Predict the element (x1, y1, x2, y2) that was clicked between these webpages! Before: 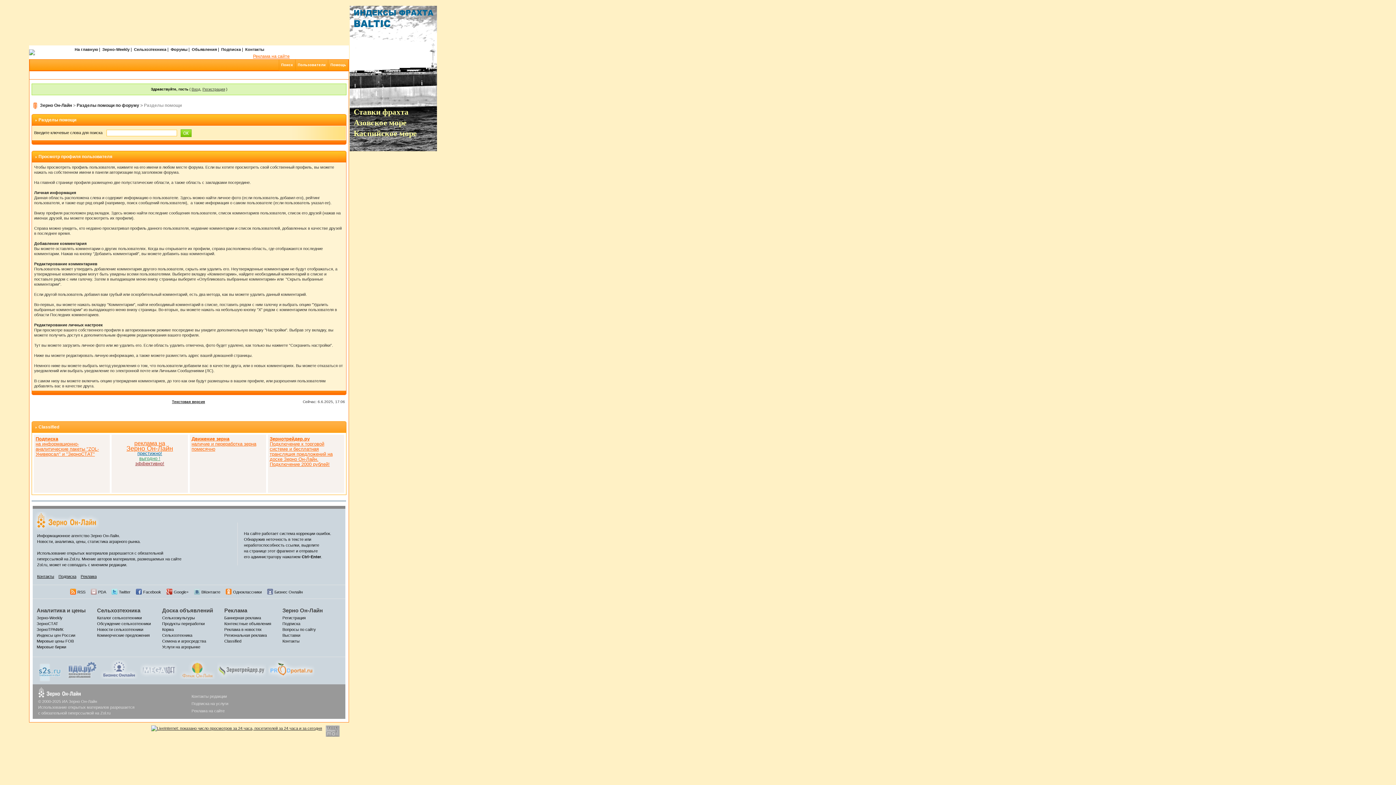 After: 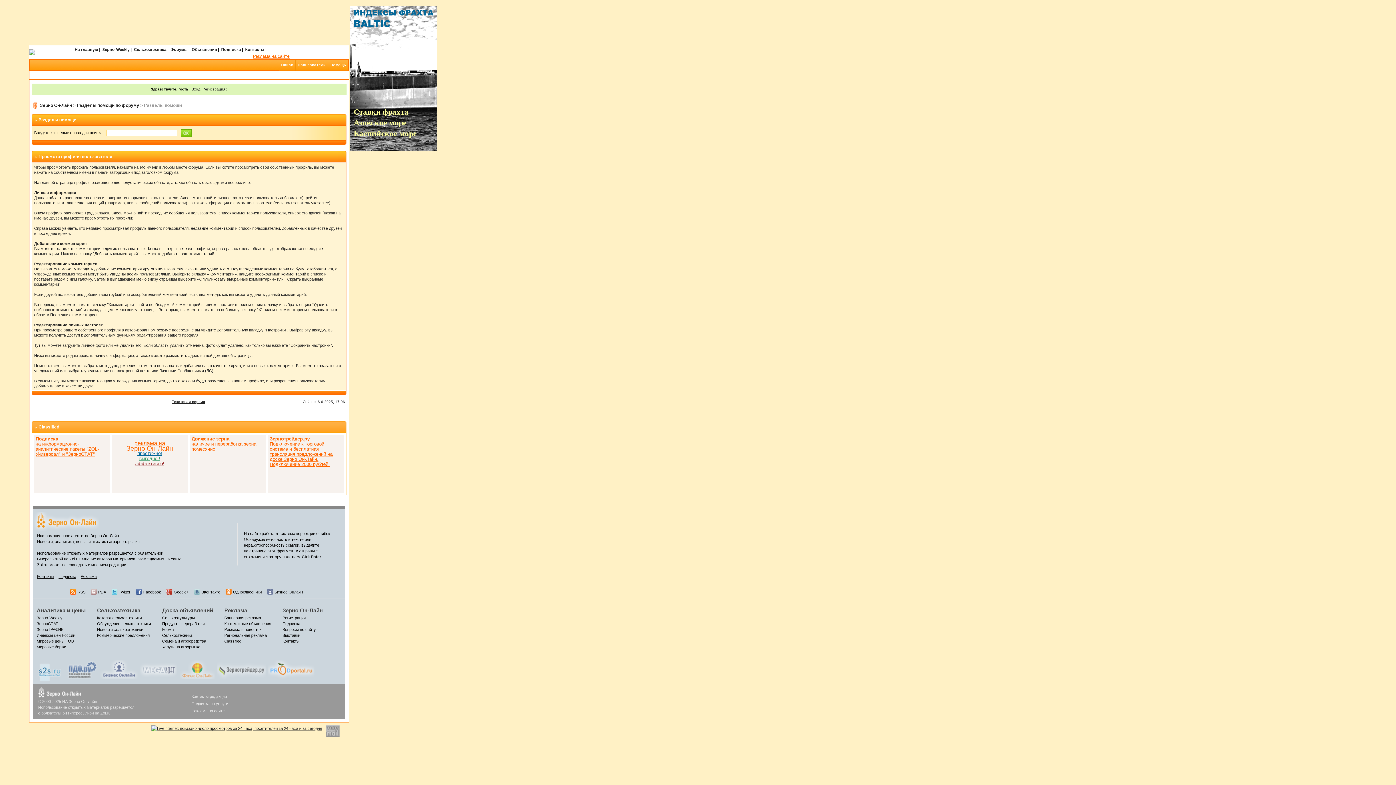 Action: bbox: (97, 607, 140, 613) label: Сельхозтехника